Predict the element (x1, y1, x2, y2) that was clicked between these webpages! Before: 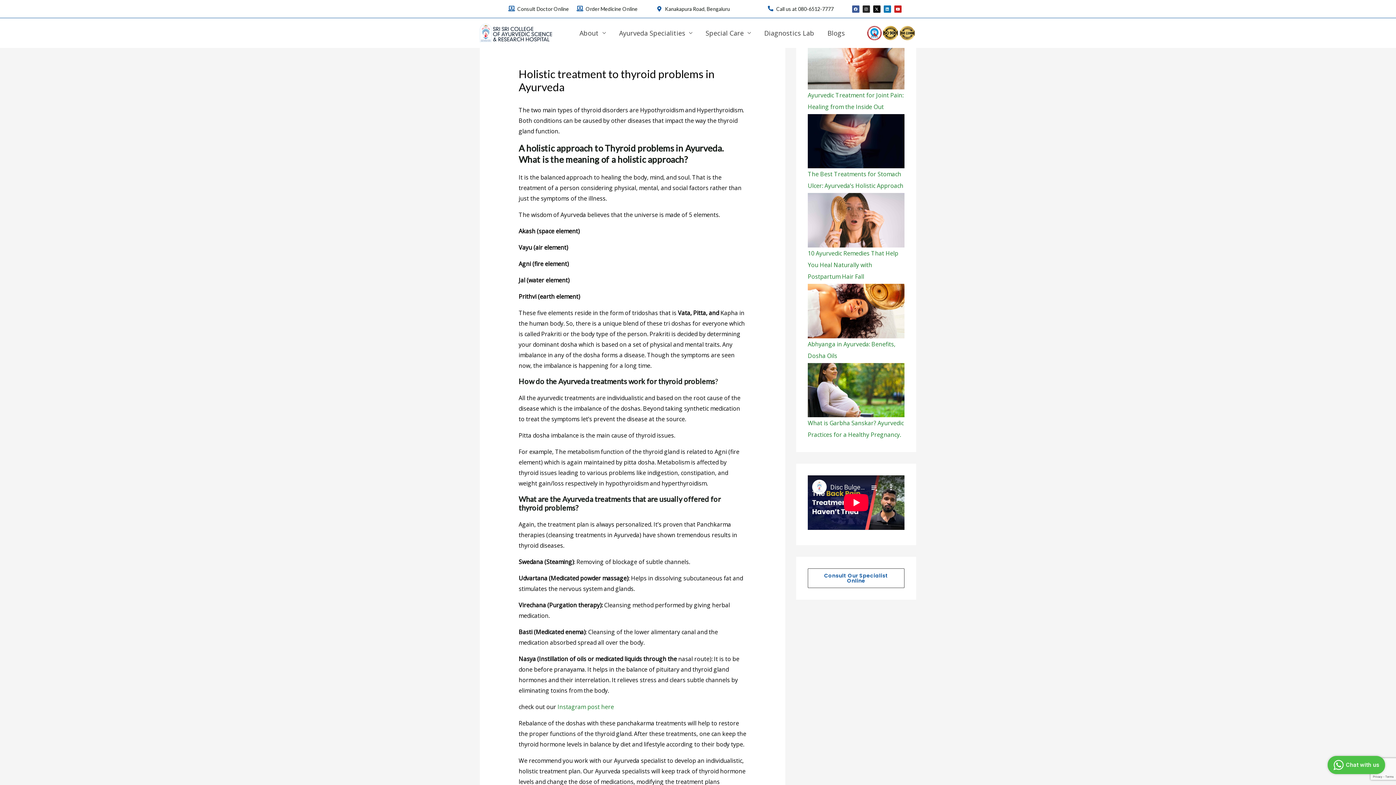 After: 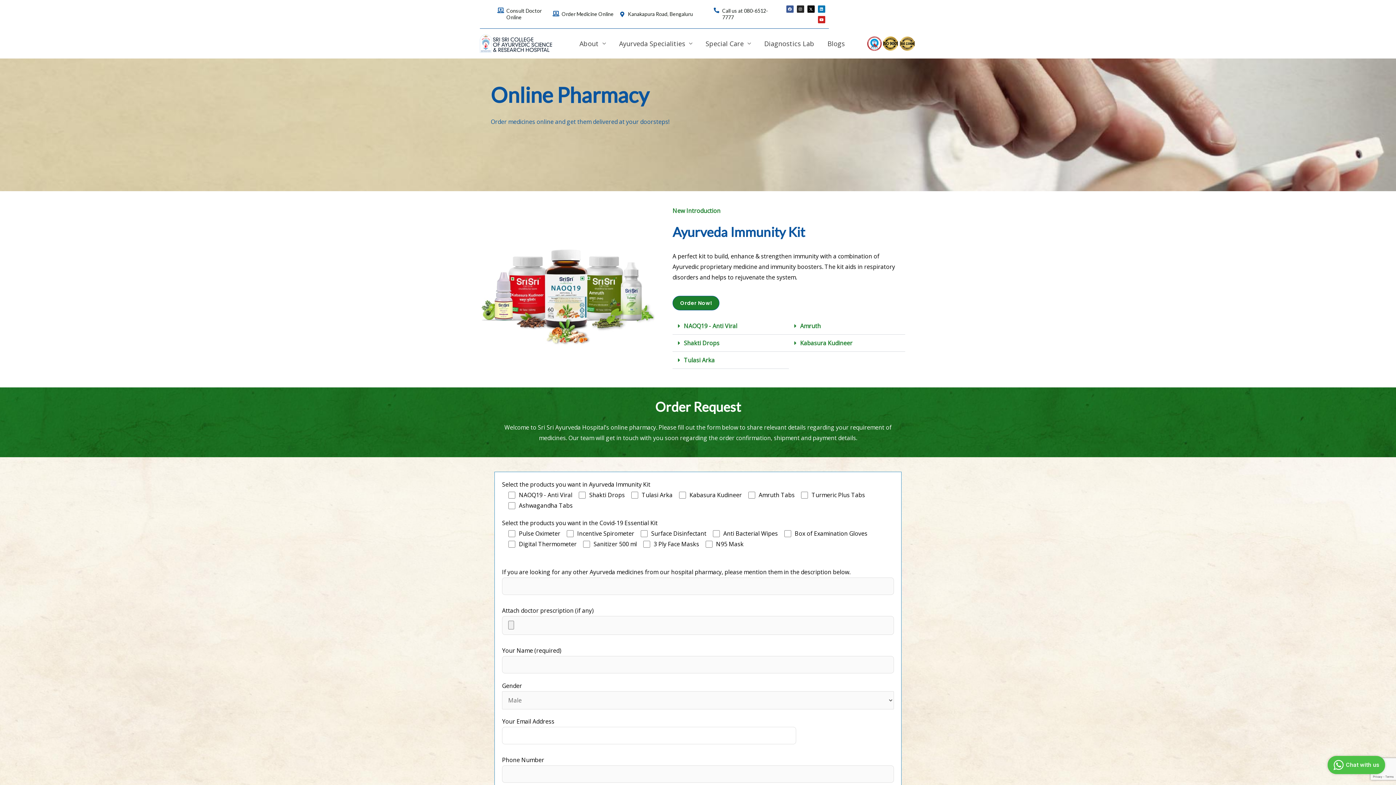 Action: bbox: (577, 5, 582, 11) label: Order Medicine Online